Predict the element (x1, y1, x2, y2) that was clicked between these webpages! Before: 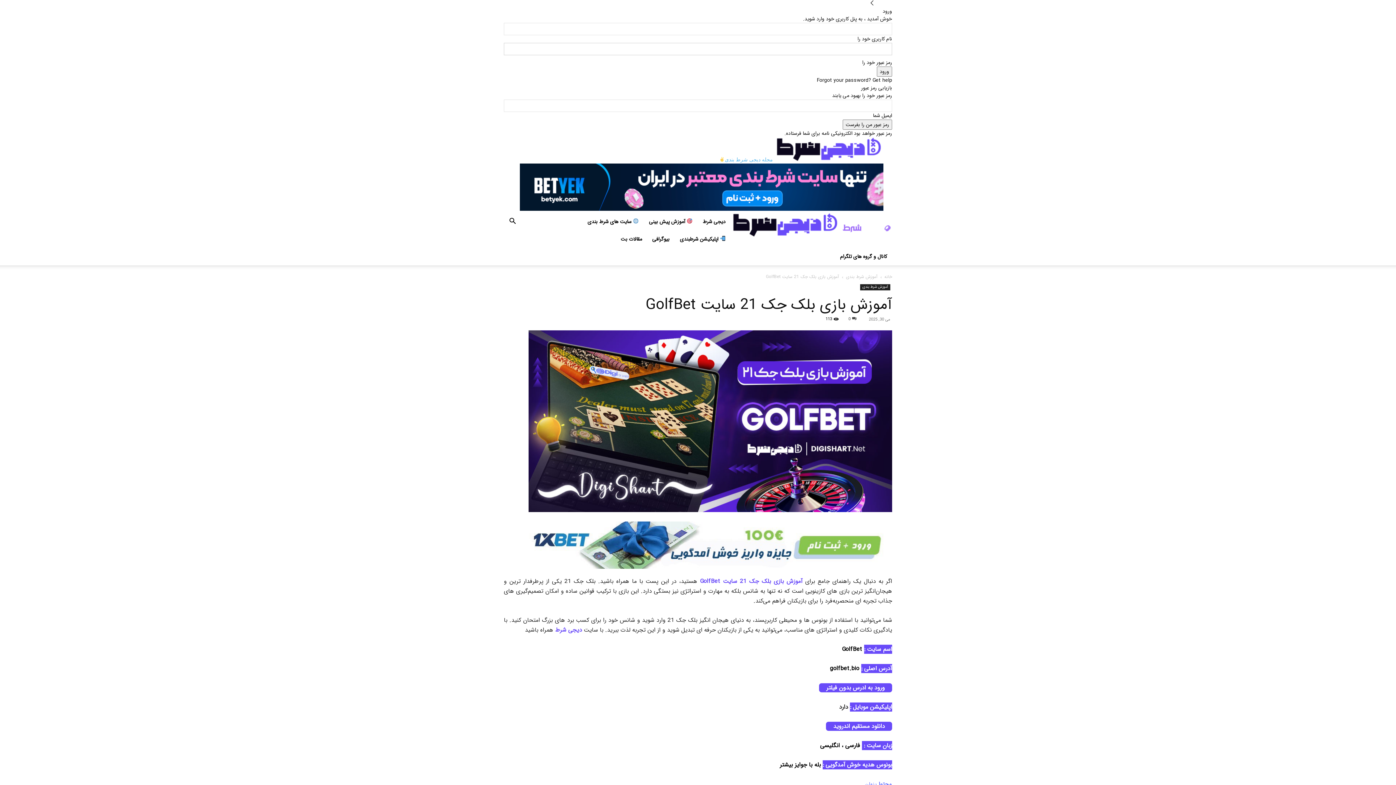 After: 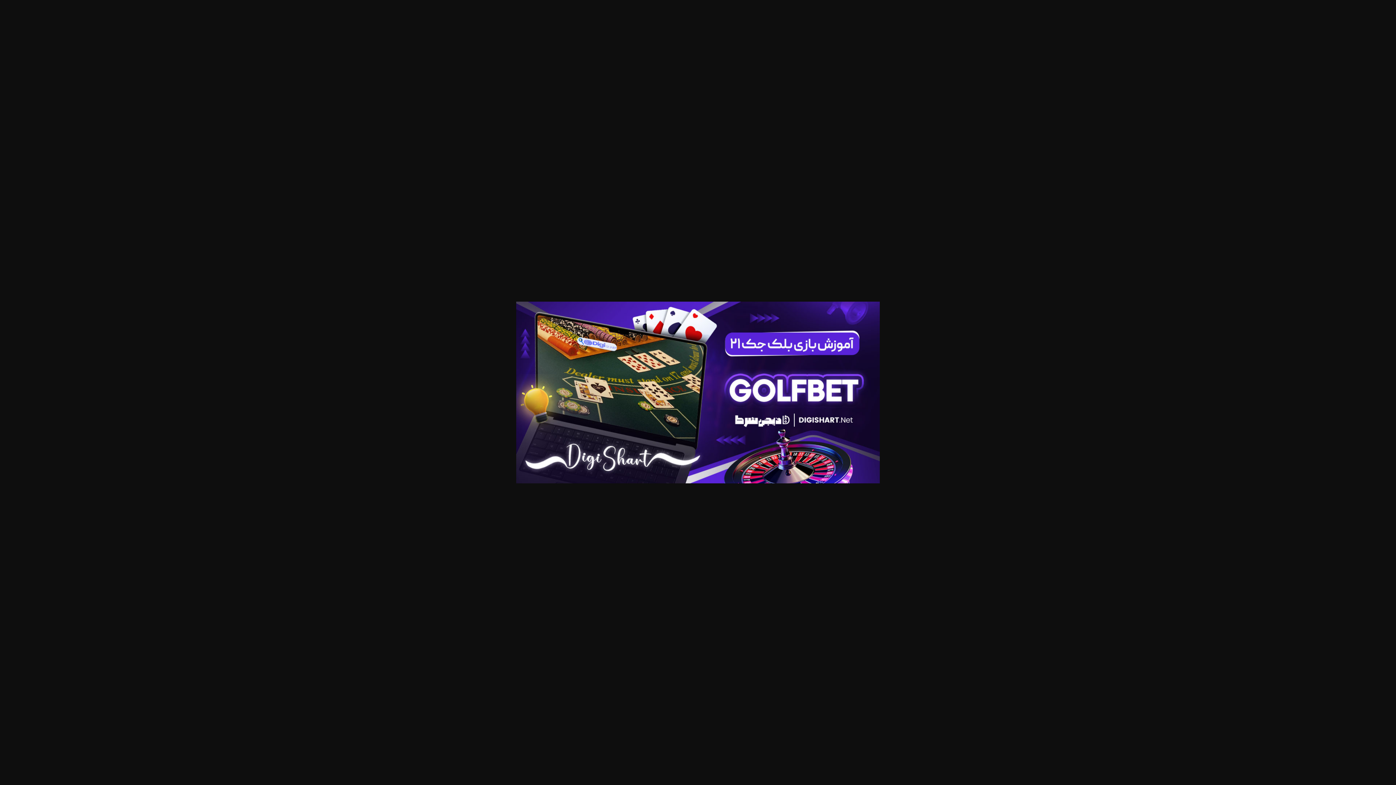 Action: bbox: (504, 330, 892, 512)